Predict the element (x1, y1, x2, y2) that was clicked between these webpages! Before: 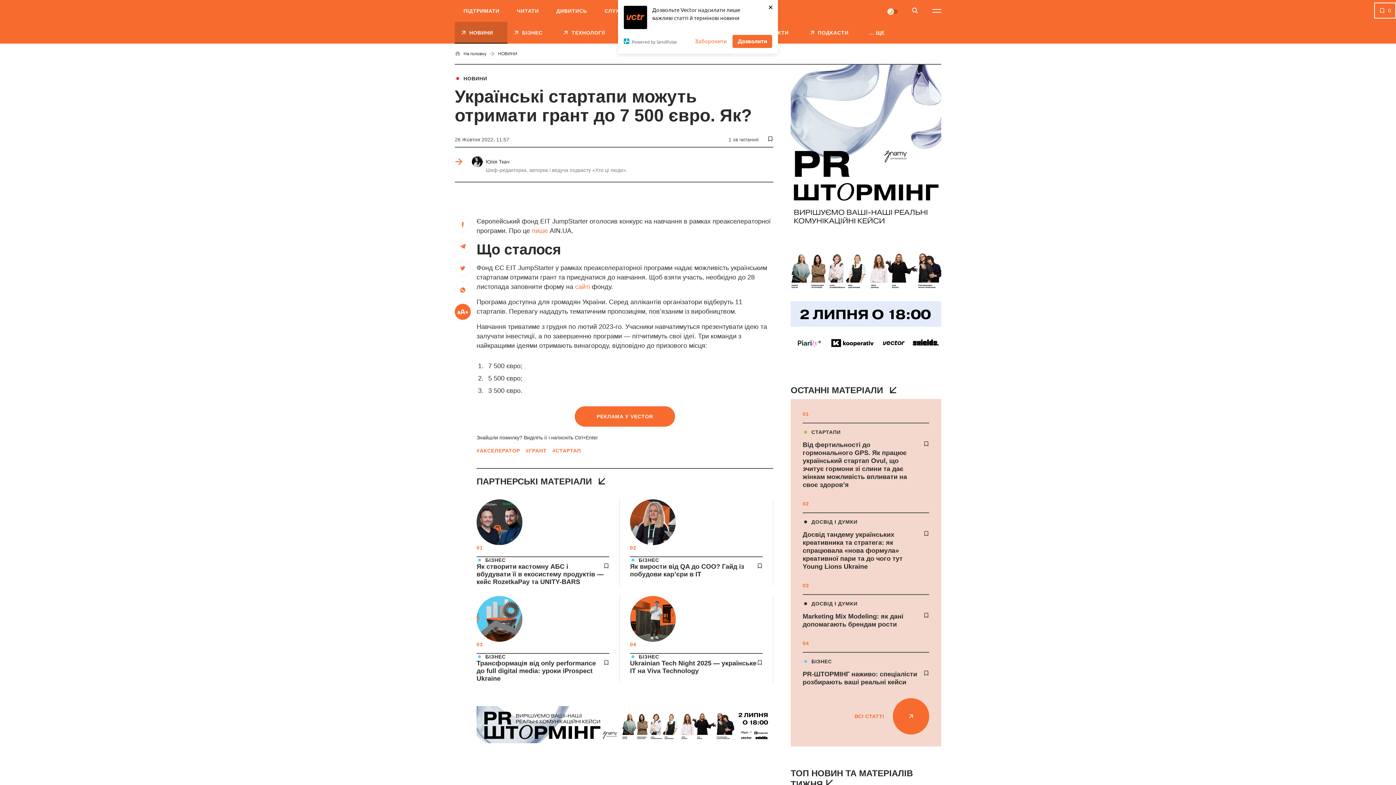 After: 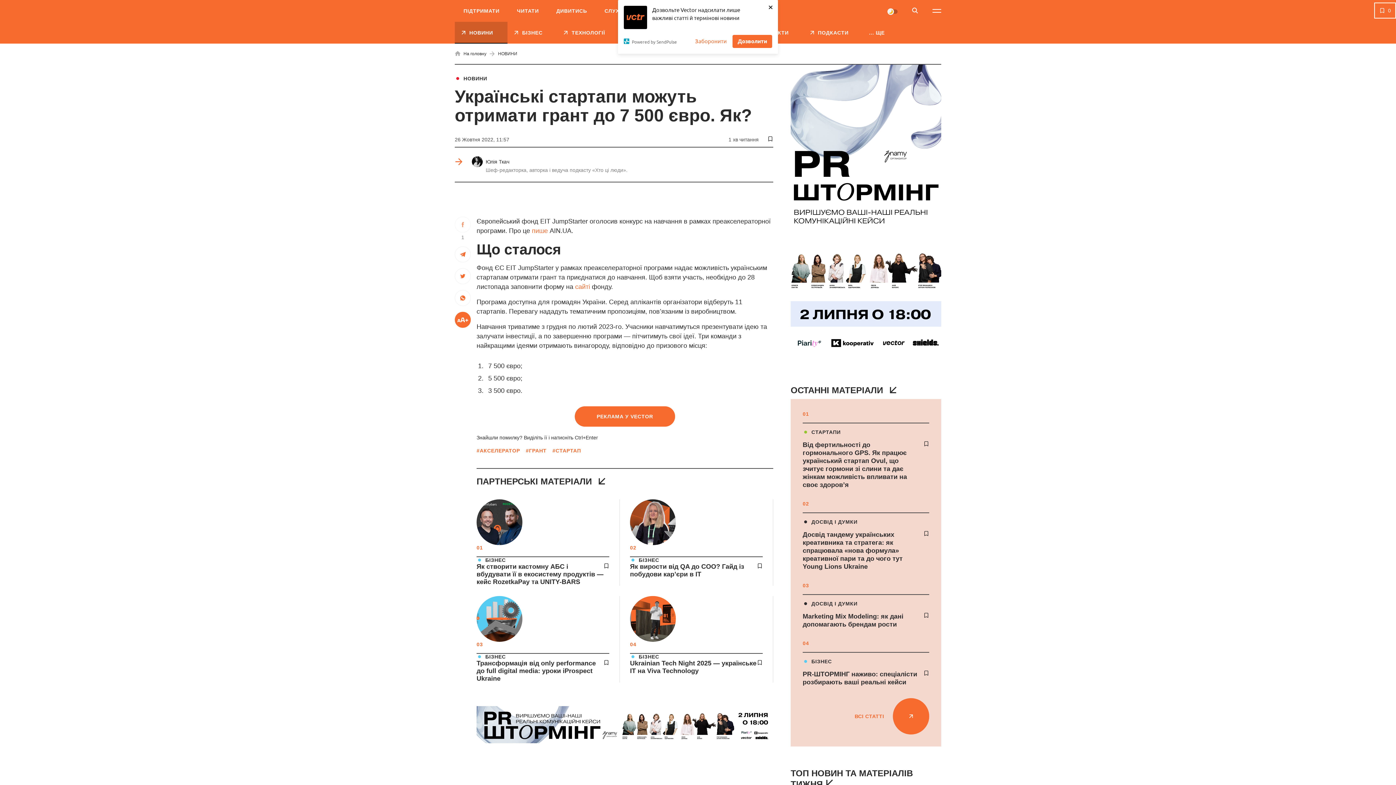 Action: bbox: (454, 216, 470, 232)